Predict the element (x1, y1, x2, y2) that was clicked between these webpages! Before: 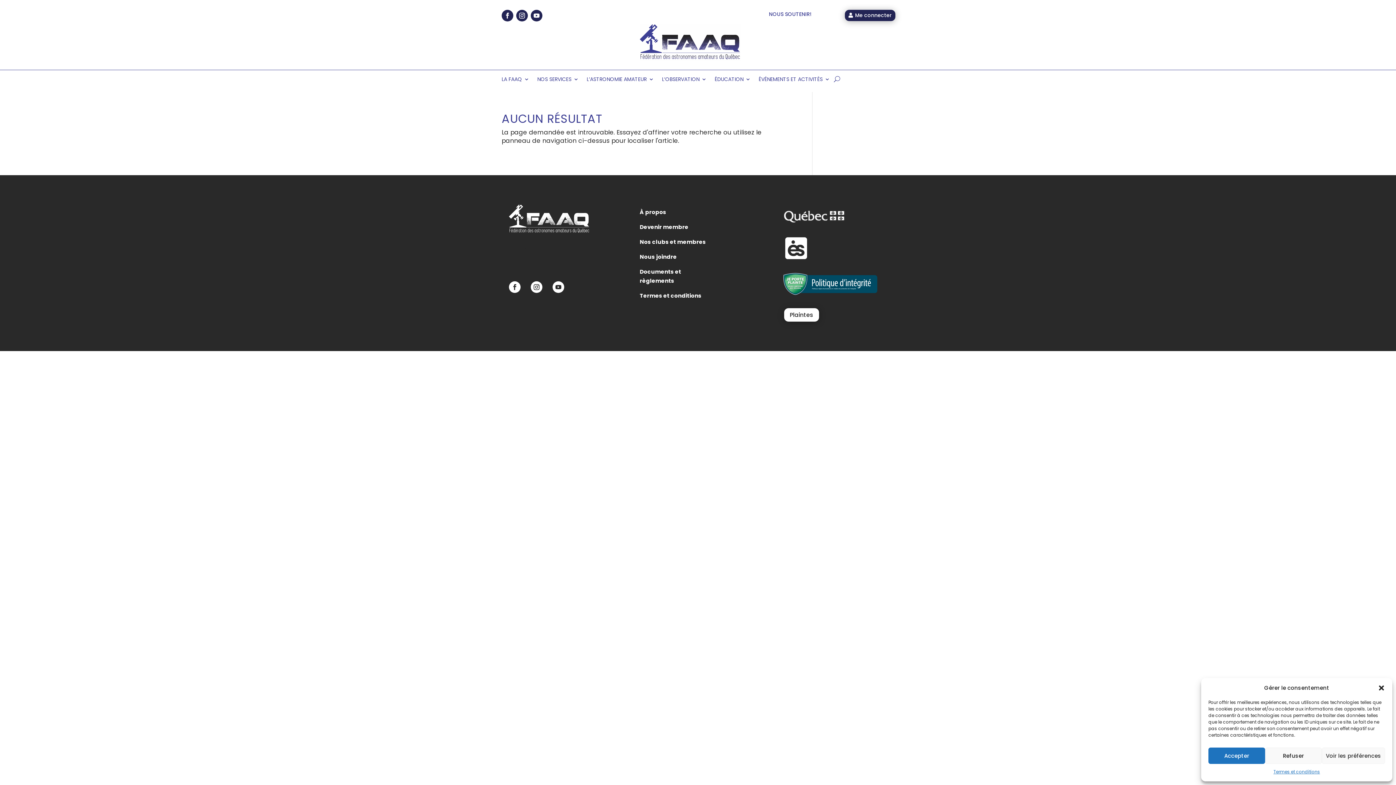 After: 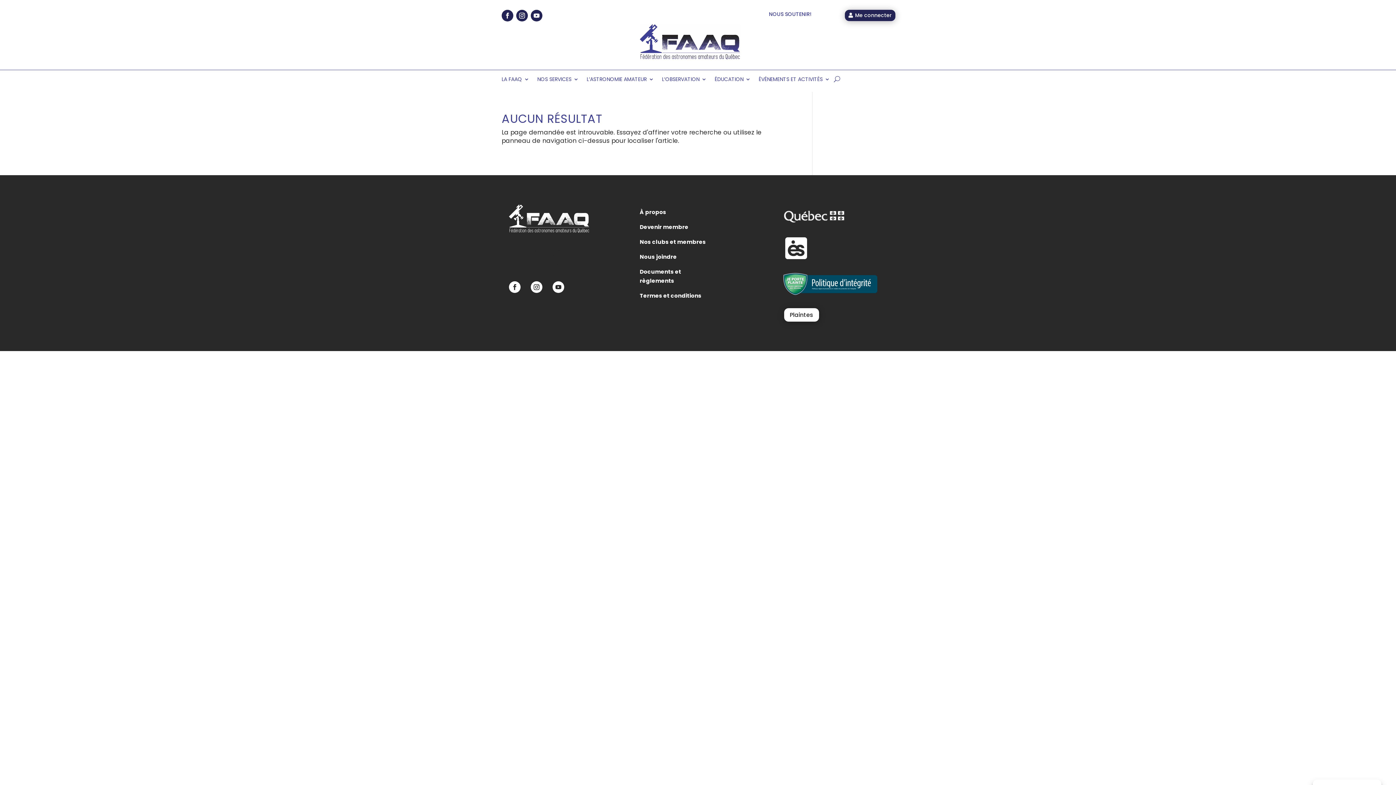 Action: bbox: (1208, 748, 1265, 764) label: Accepter